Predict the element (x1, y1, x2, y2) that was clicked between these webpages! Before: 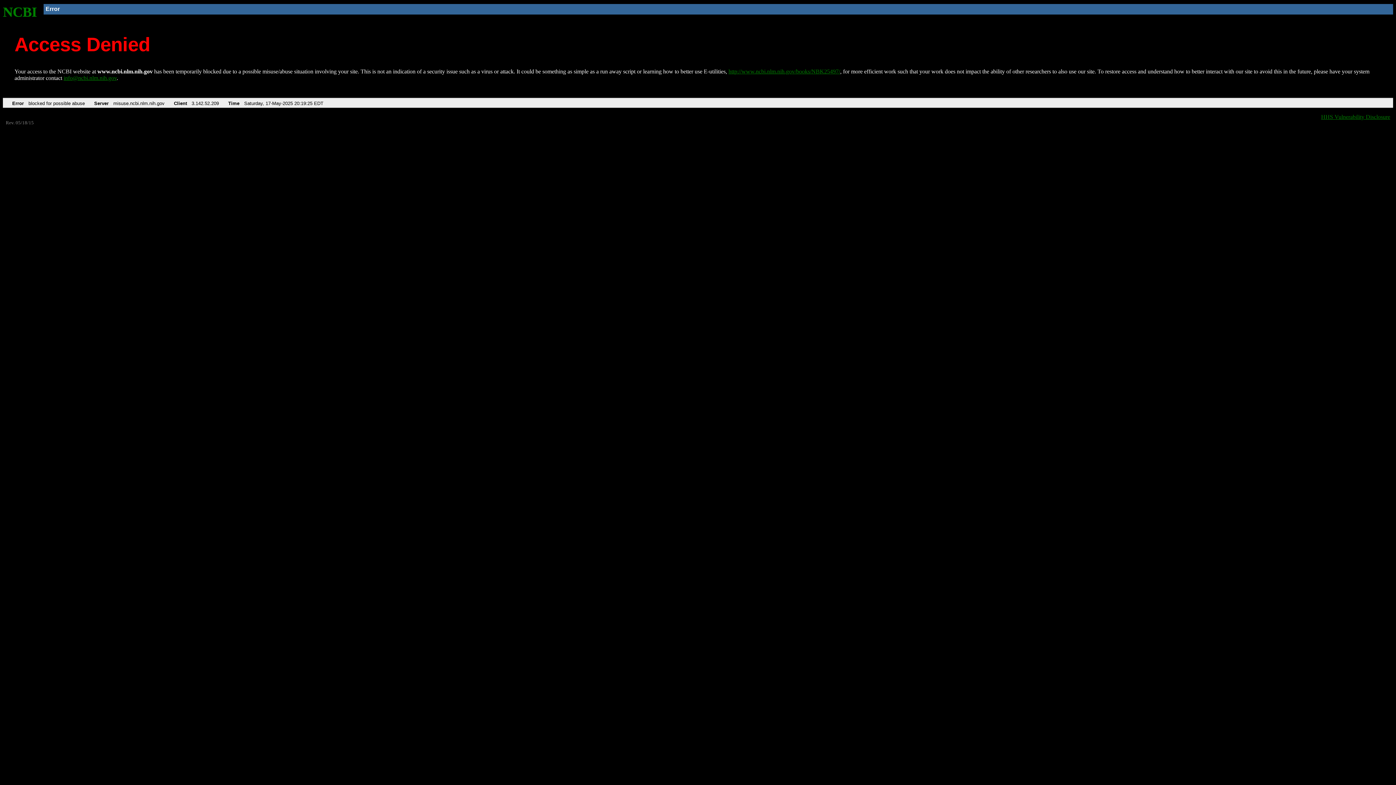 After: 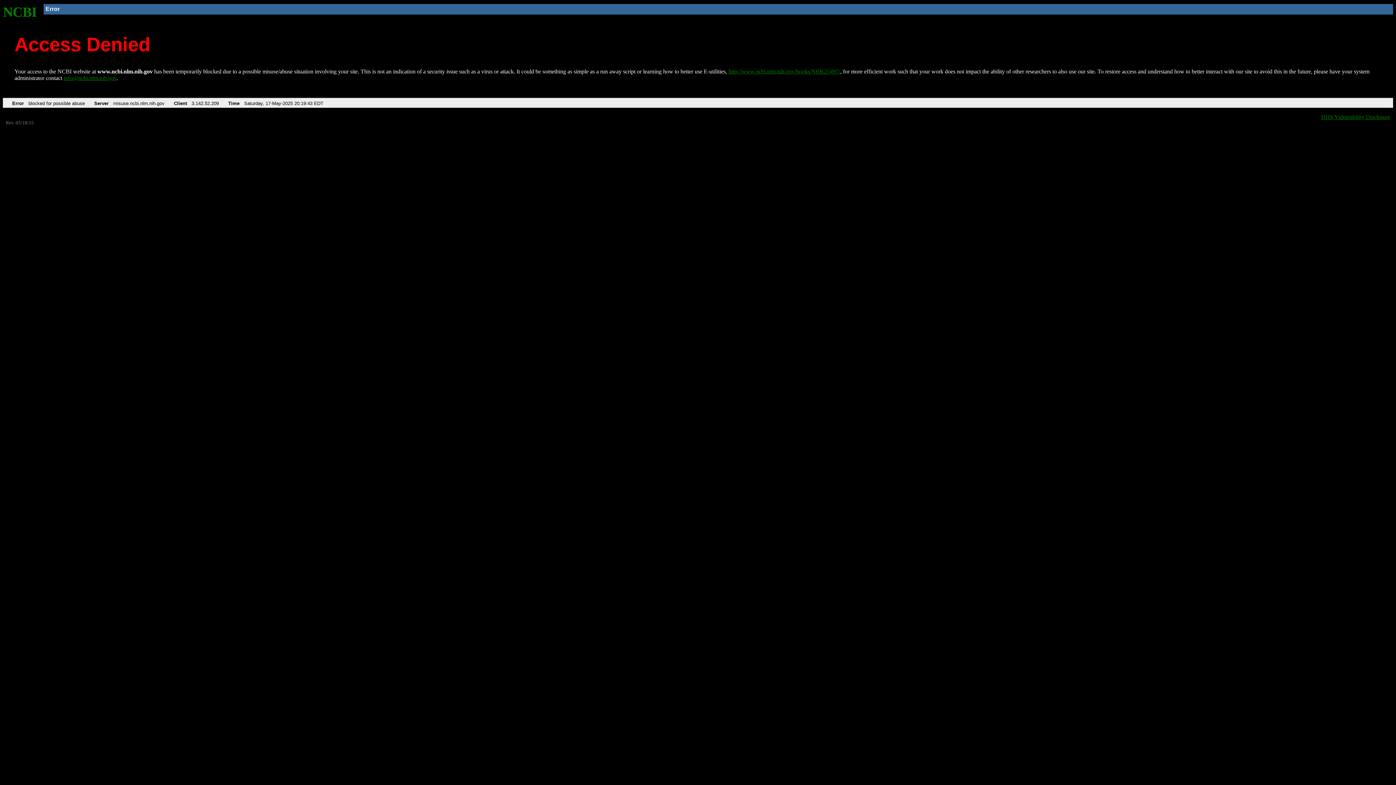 Action: bbox: (2, 4, 37, 19) label: NCBI